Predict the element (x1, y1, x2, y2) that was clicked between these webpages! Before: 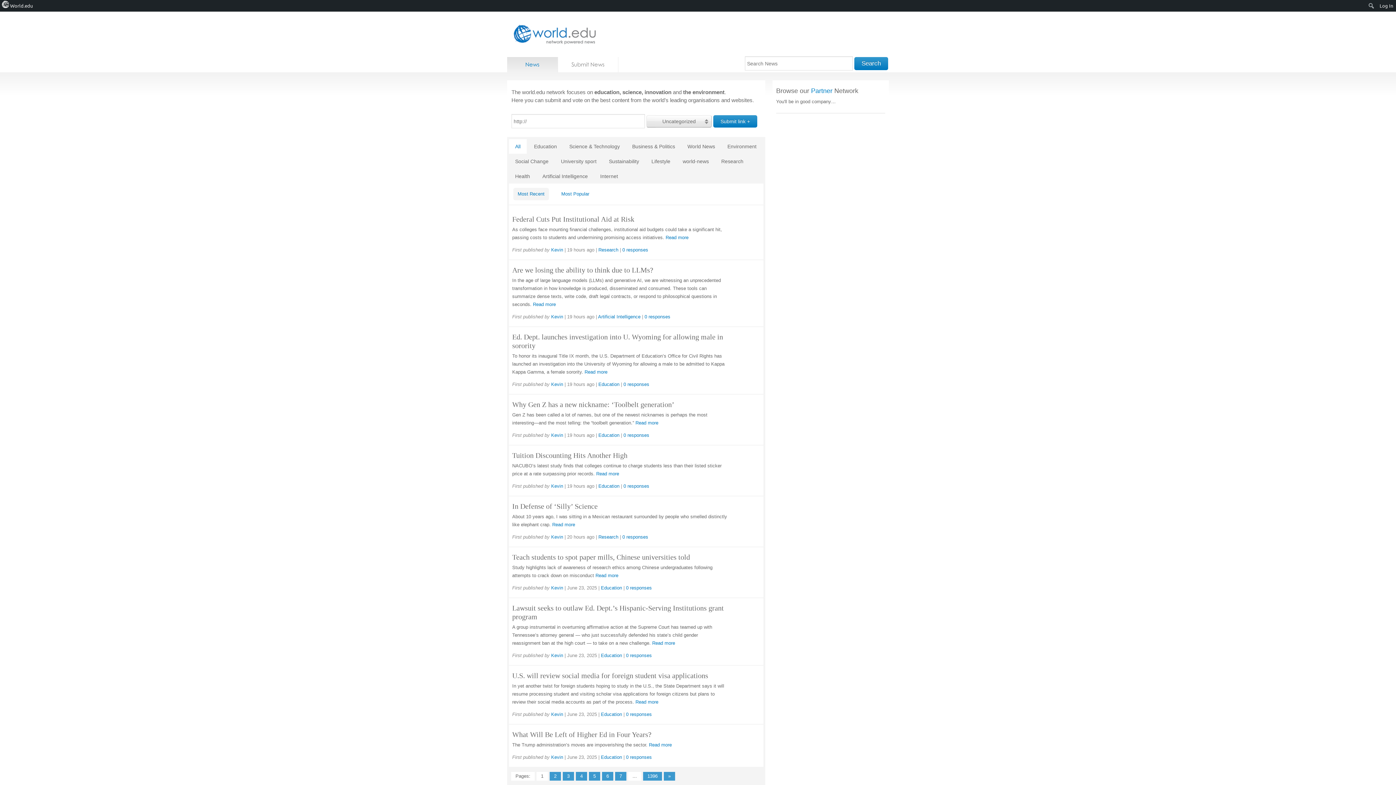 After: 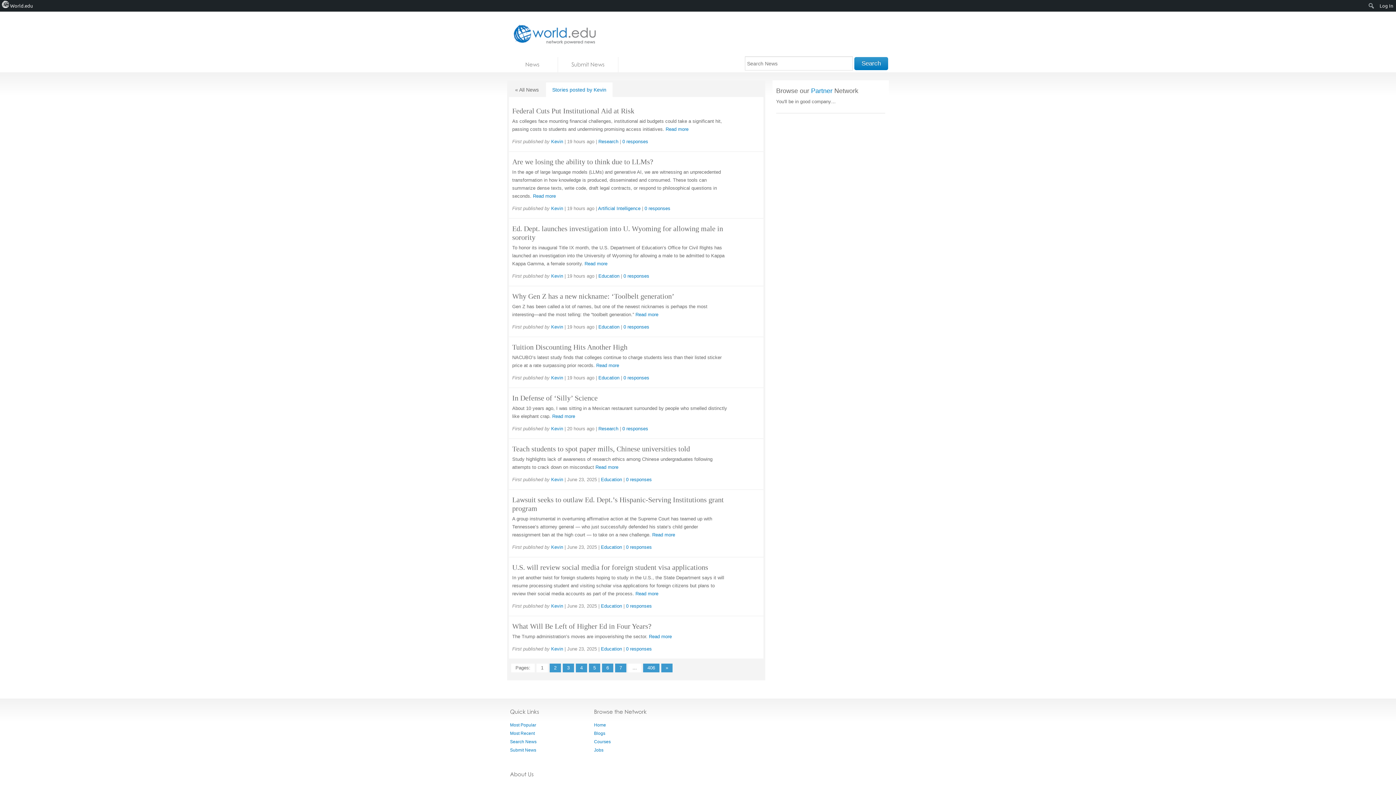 Action: bbox: (551, 585, 563, 590) label: Kevin